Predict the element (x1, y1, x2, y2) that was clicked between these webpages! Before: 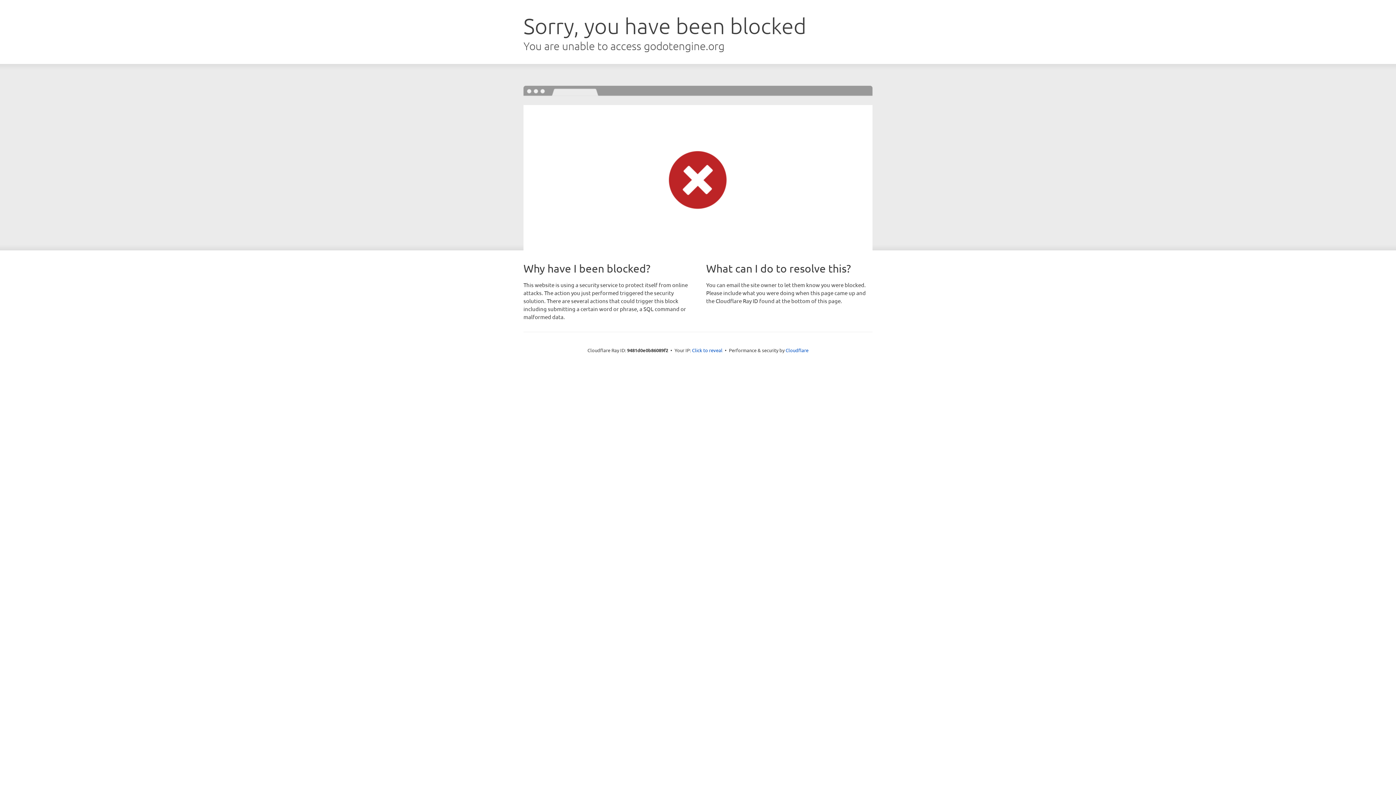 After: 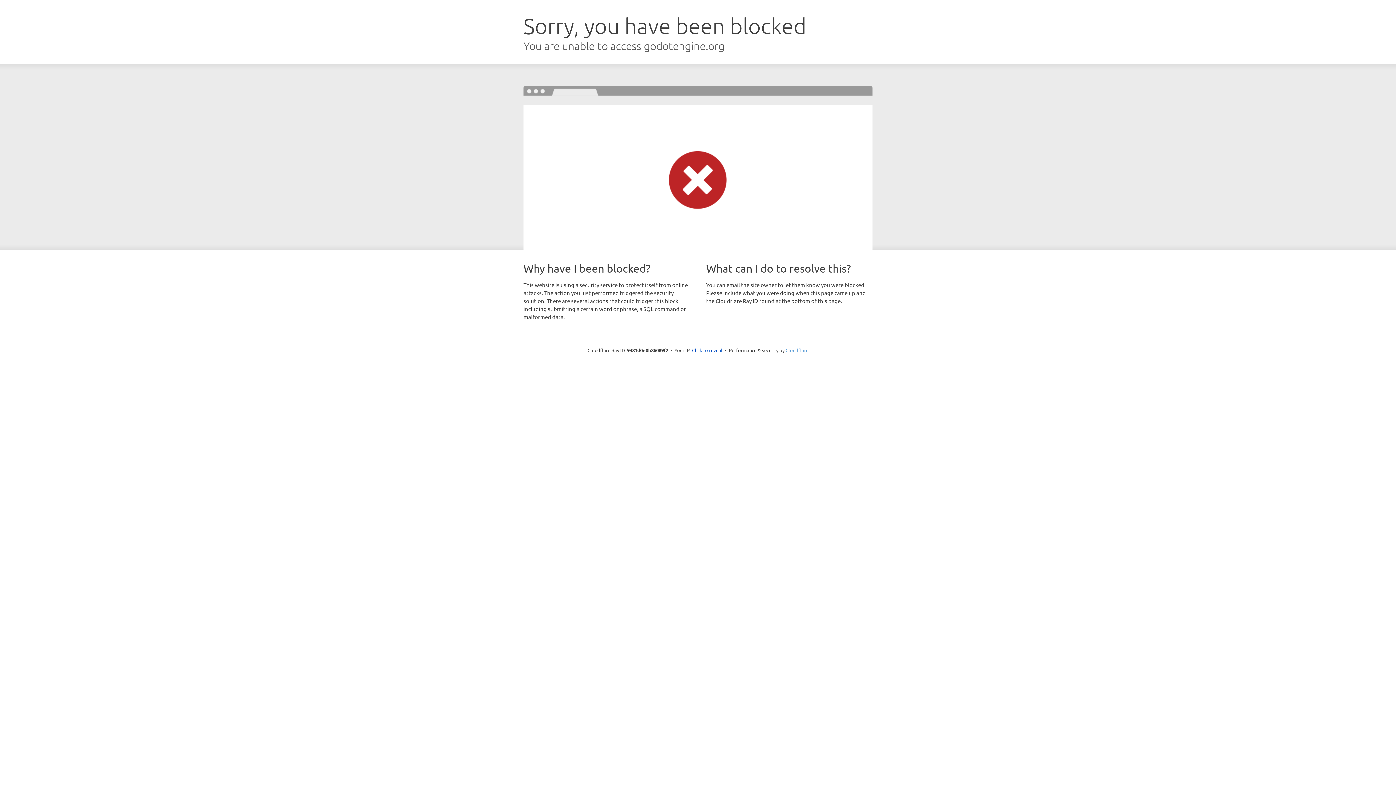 Action: label: Cloudflare bbox: (785, 347, 808, 353)